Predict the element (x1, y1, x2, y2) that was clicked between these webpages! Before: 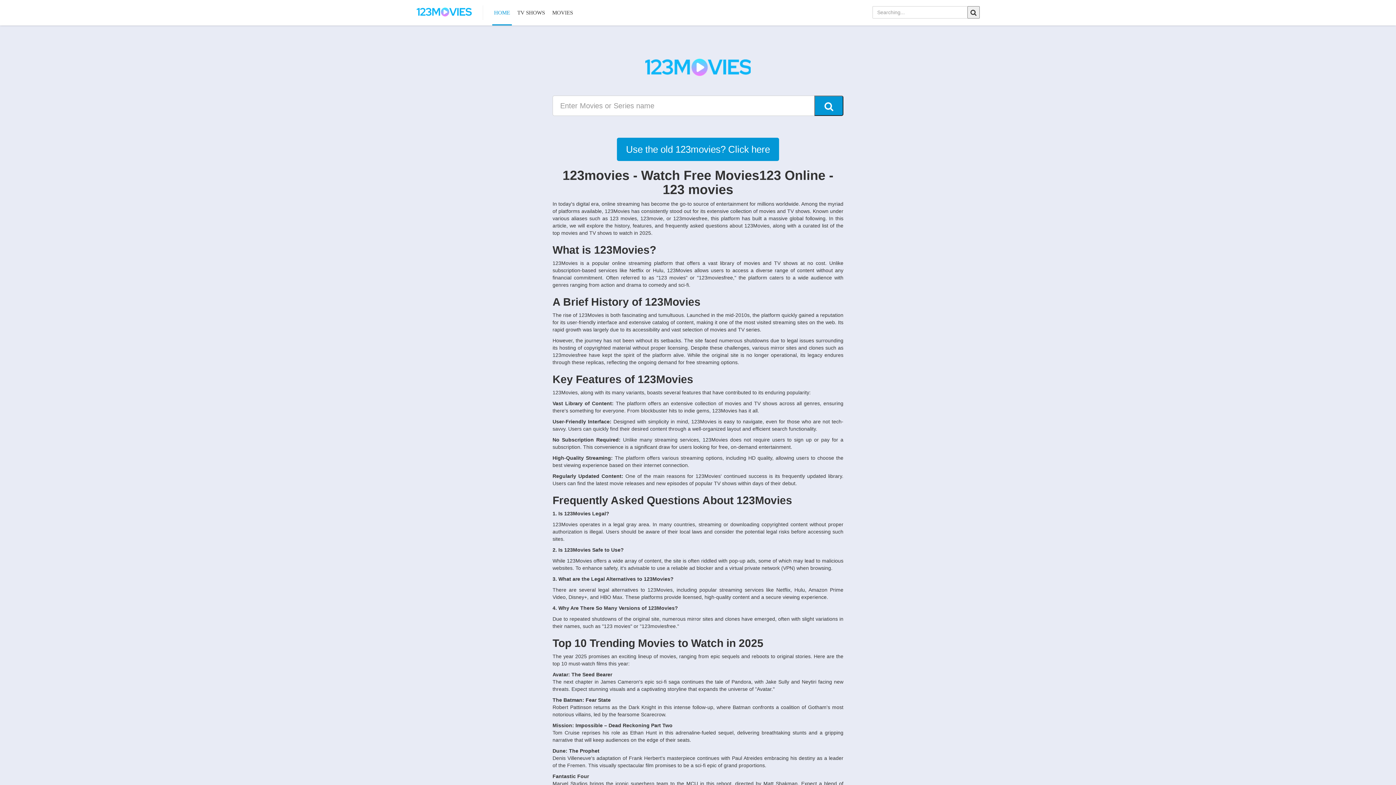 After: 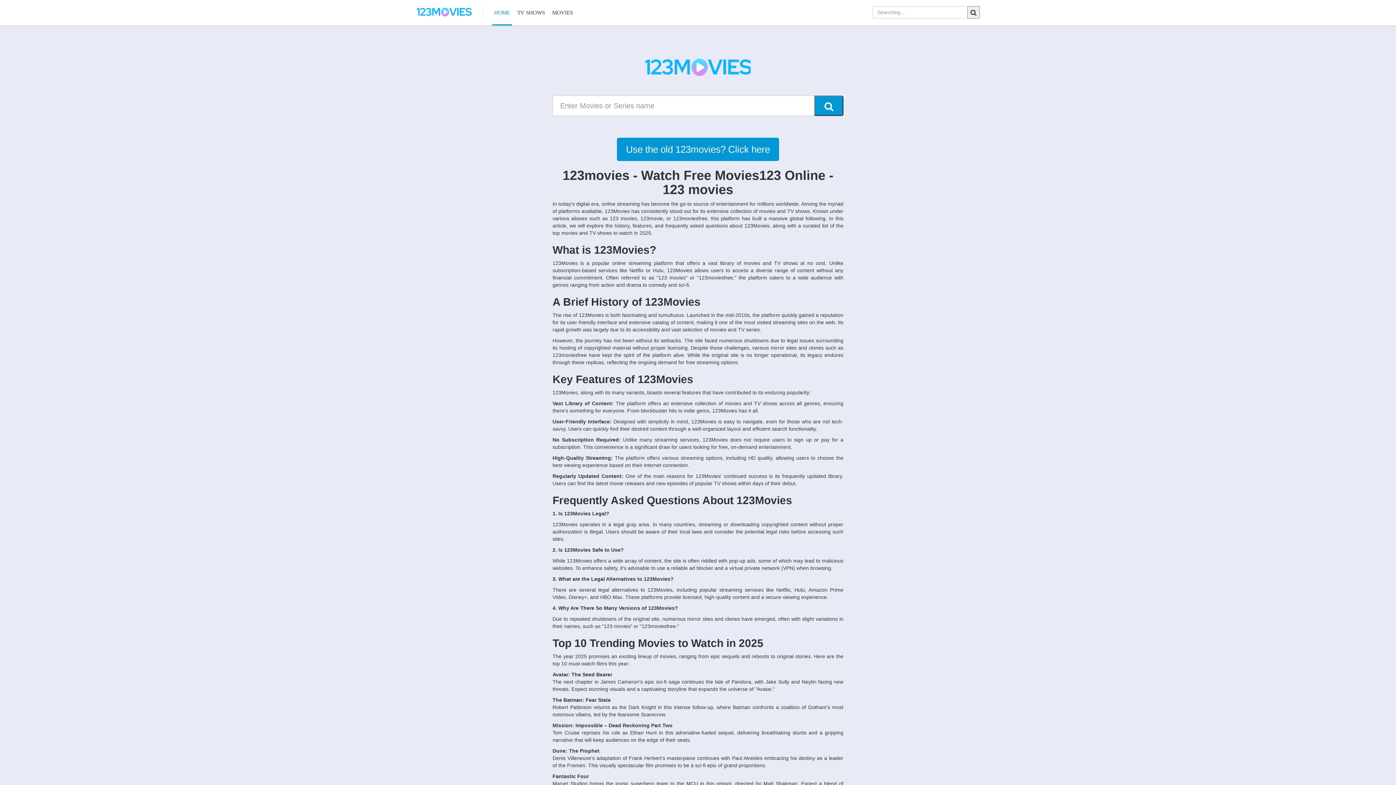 Action: bbox: (416, 5, 472, 20)